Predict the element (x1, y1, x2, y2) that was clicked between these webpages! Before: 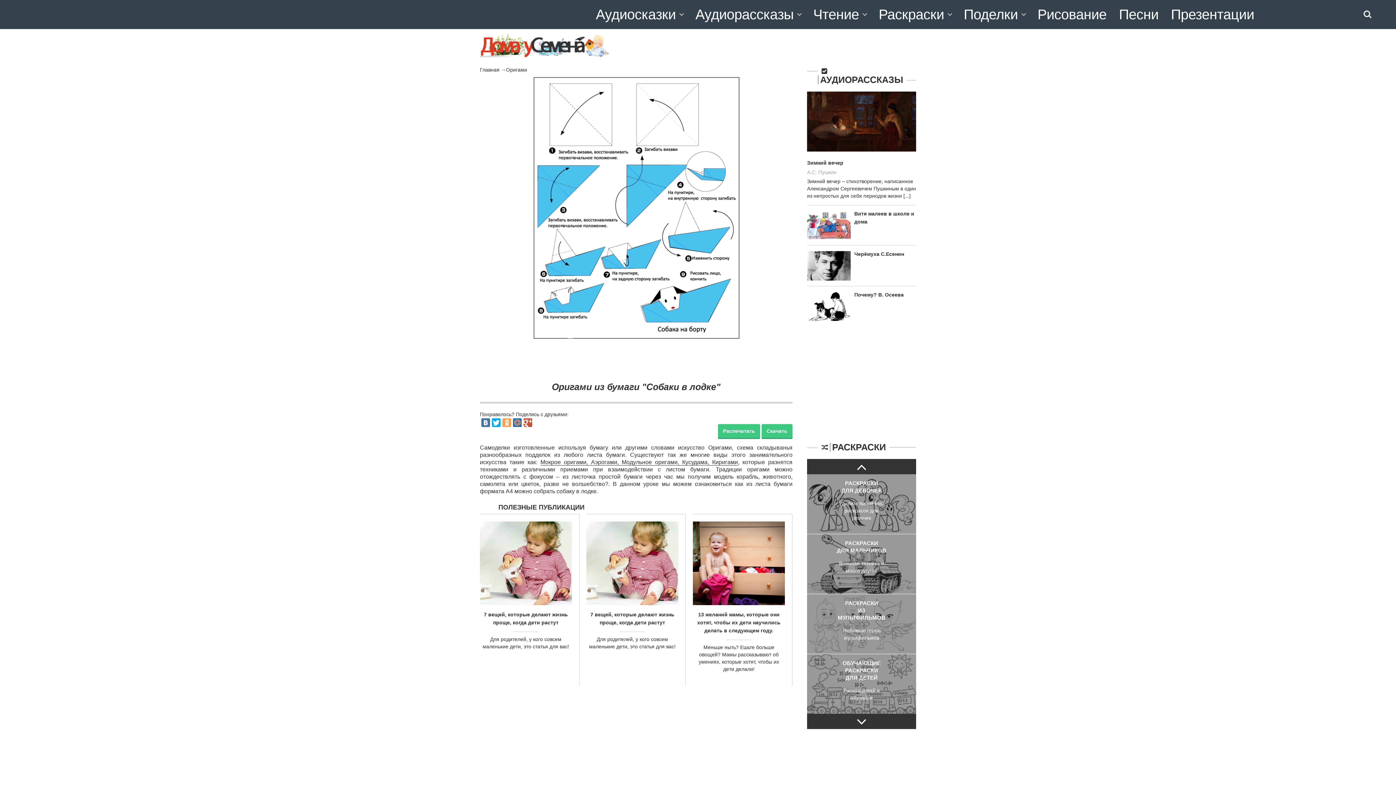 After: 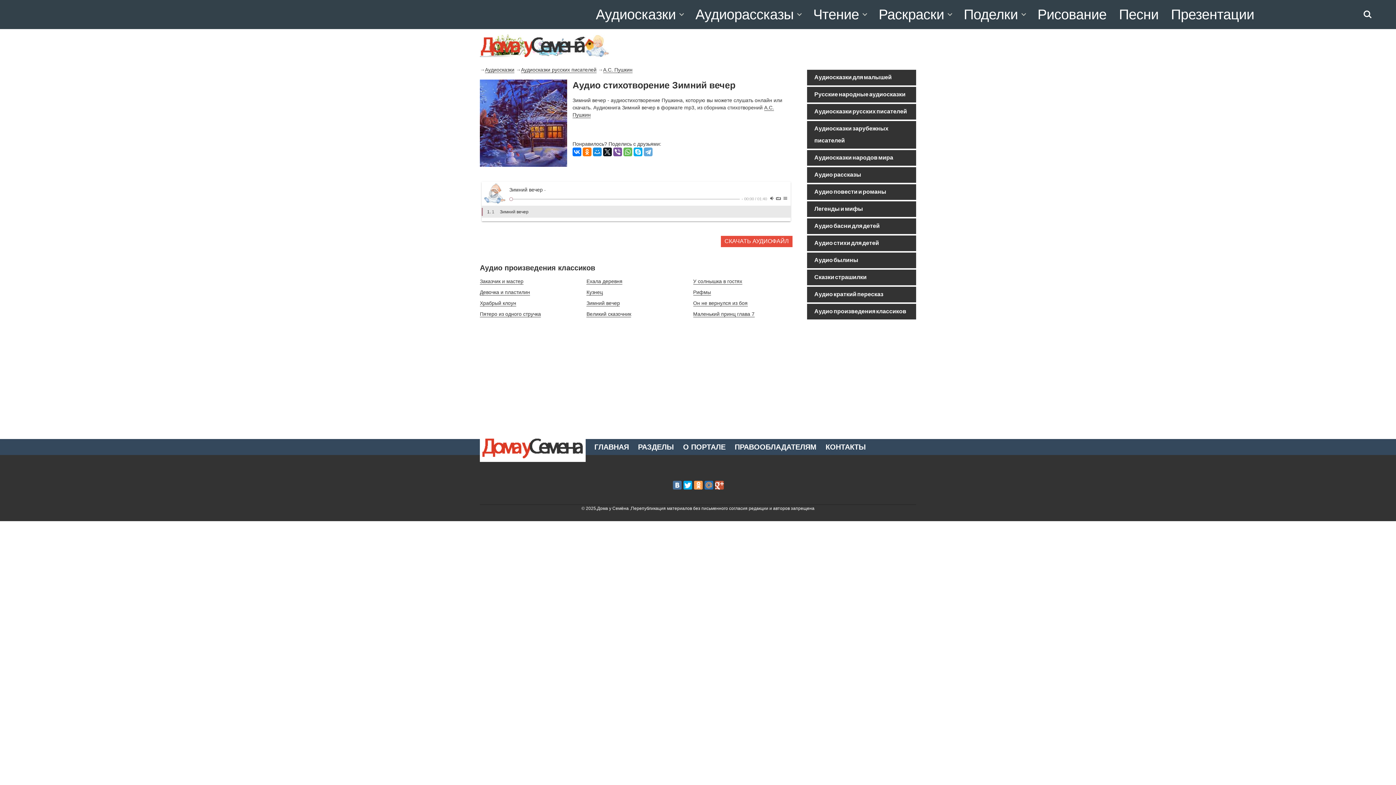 Action: bbox: (807, 160, 843, 165) label: Зимний вечер